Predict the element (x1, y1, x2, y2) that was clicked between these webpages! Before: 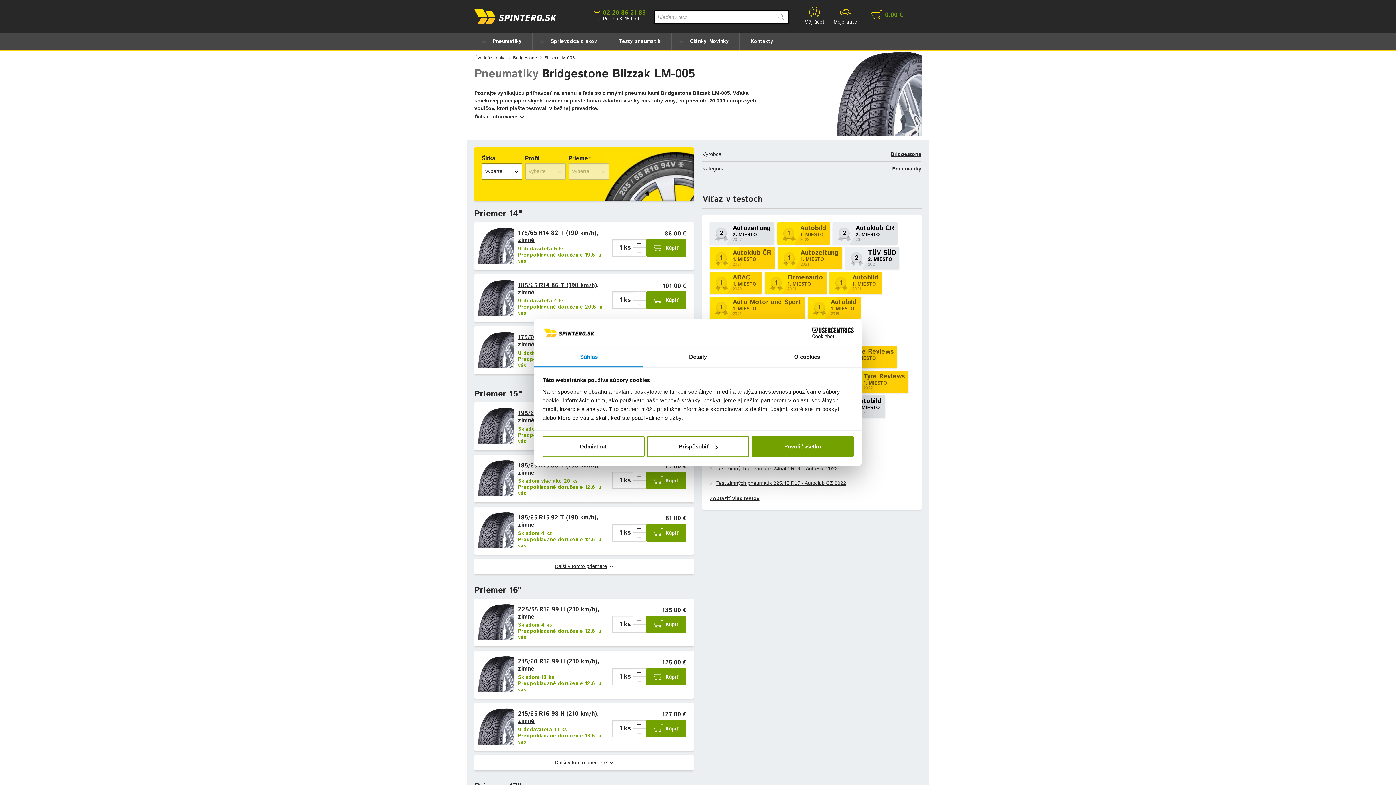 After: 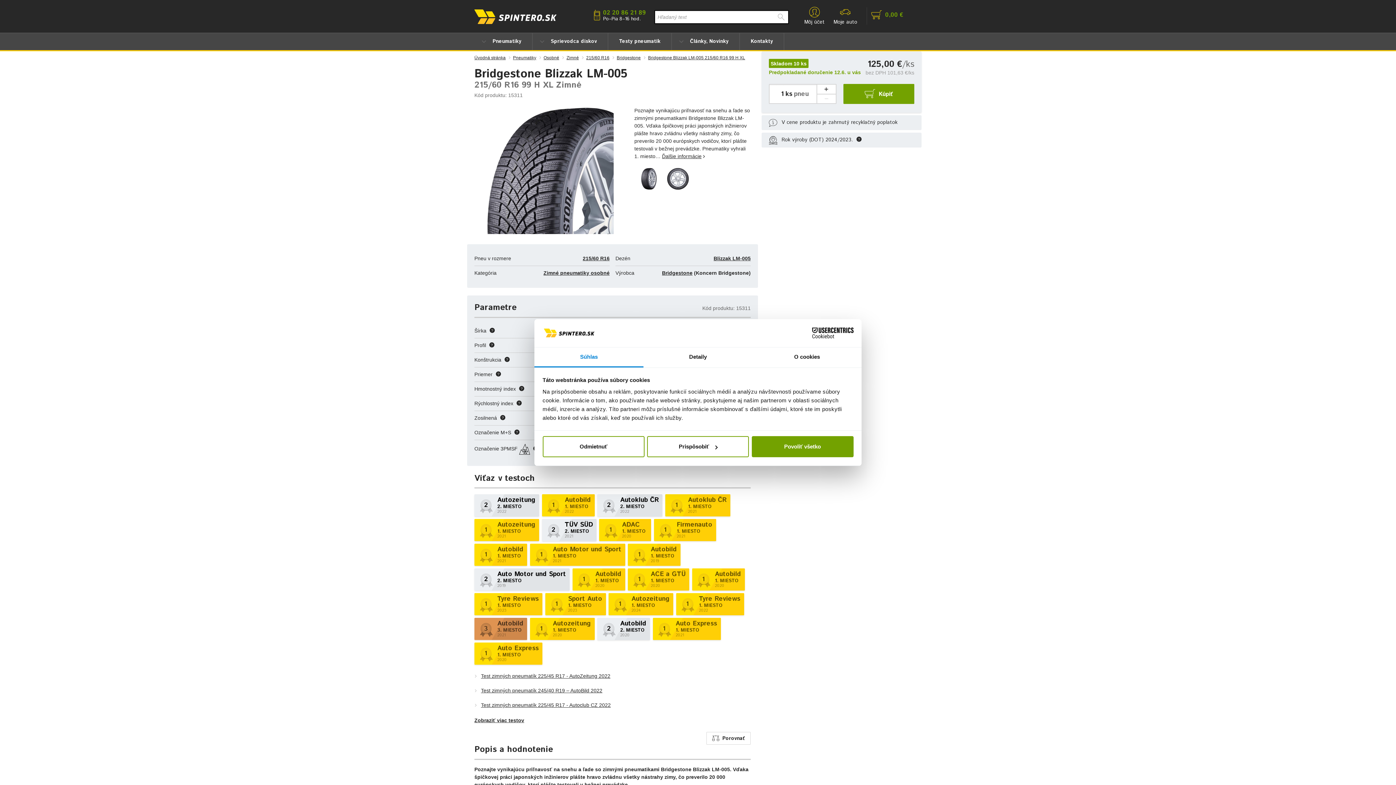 Action: bbox: (474, 651, 693, 698) label: 215/60 R16 99 H (210 km/h), zimné

125,00 €

Skladom 10 ks
Predpokladané doručenie 12.6. u vás